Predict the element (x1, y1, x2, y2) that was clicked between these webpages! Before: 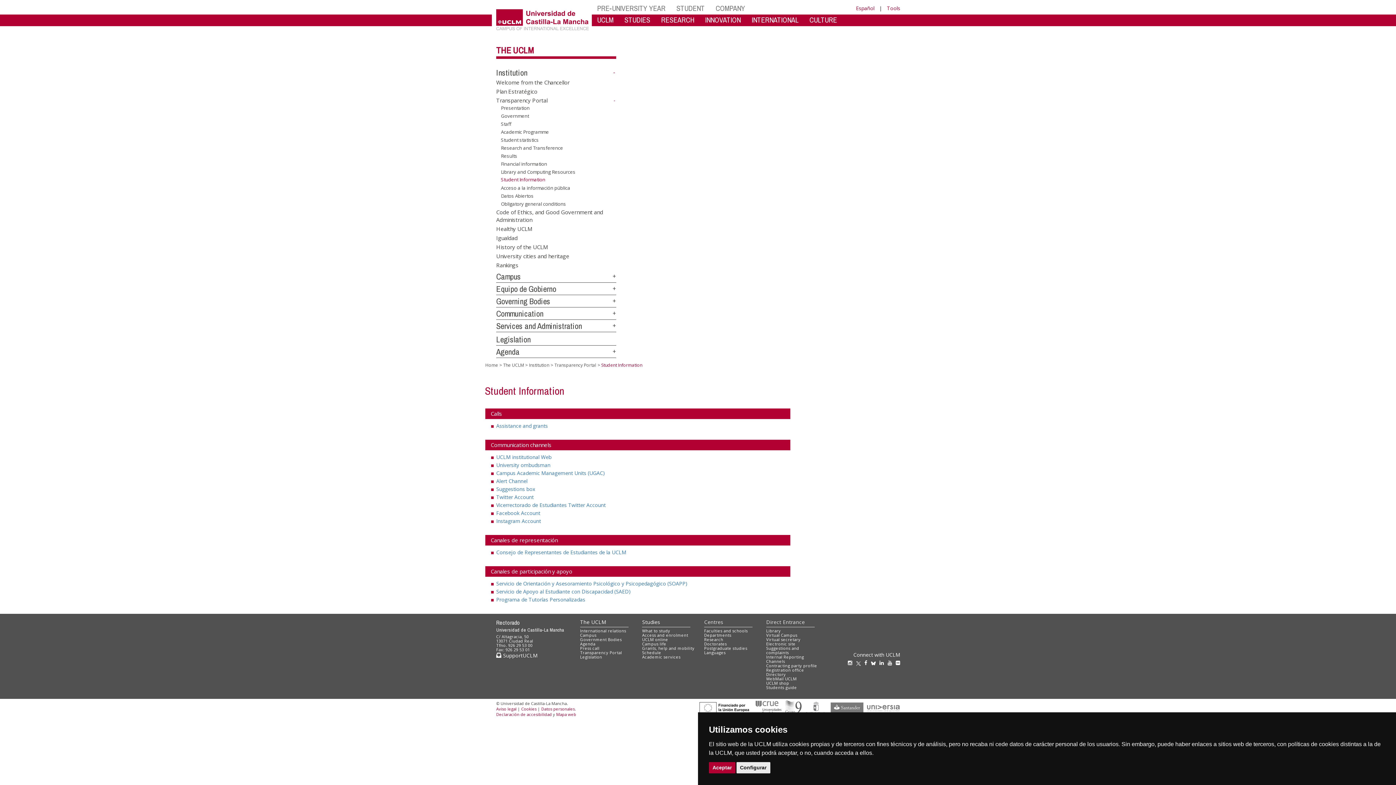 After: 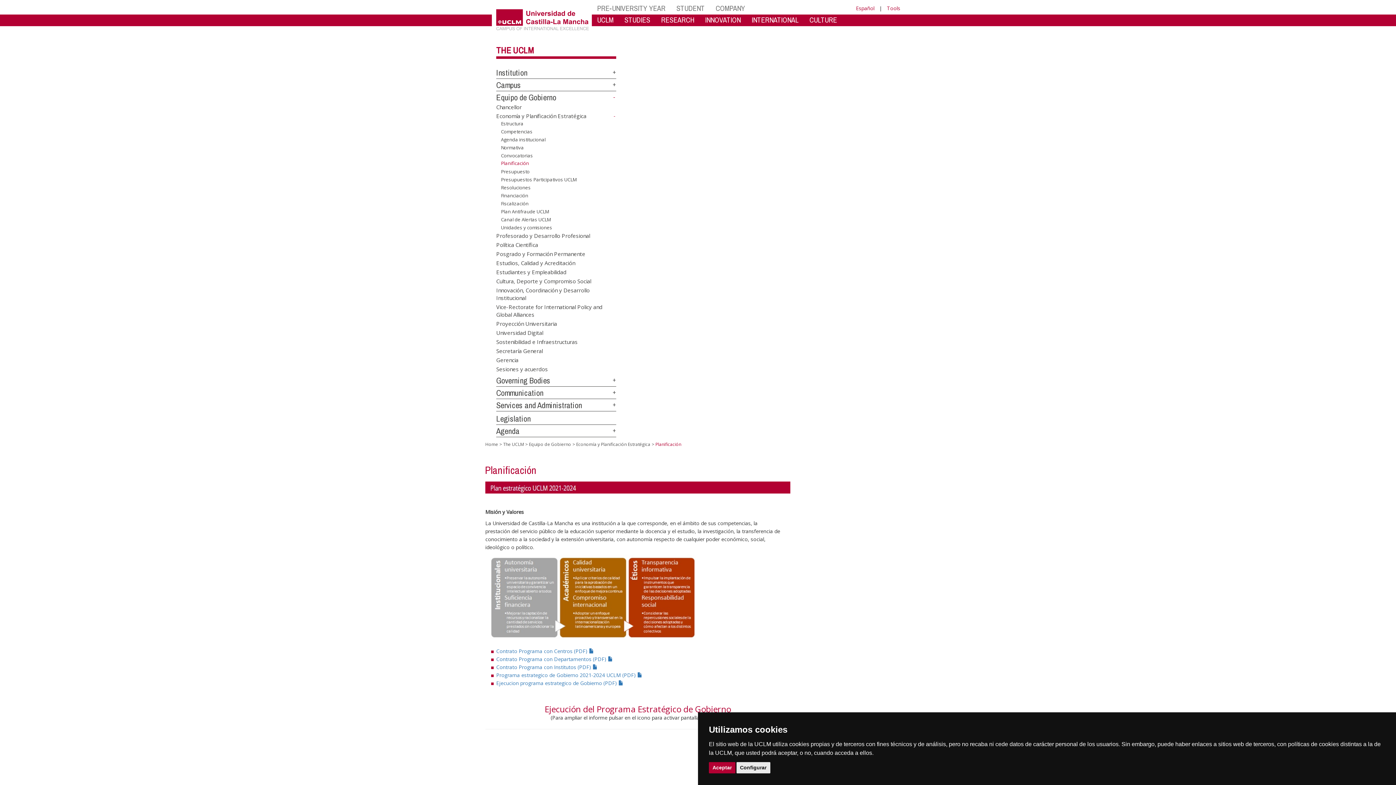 Action: label: Plan Estratégico bbox: (496, 86, 537, 95)